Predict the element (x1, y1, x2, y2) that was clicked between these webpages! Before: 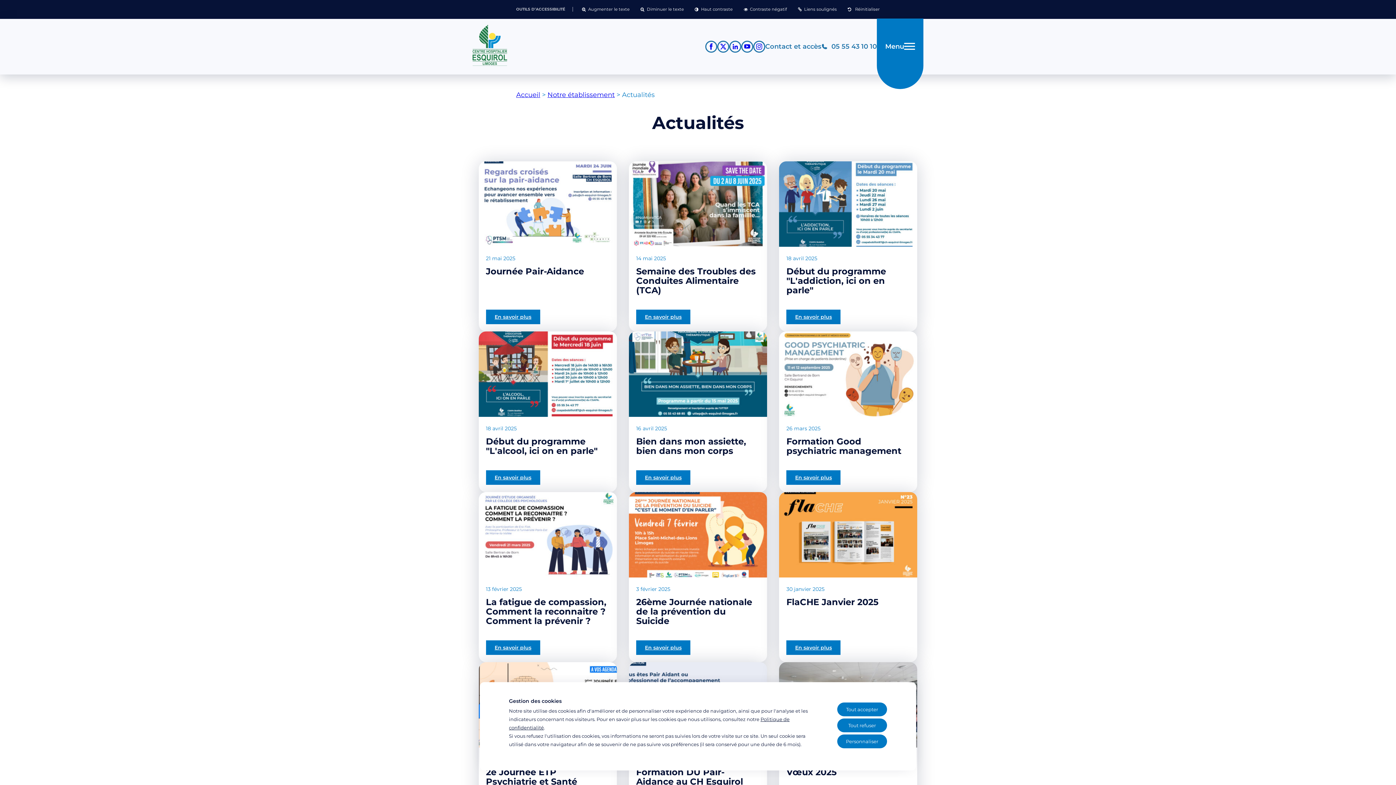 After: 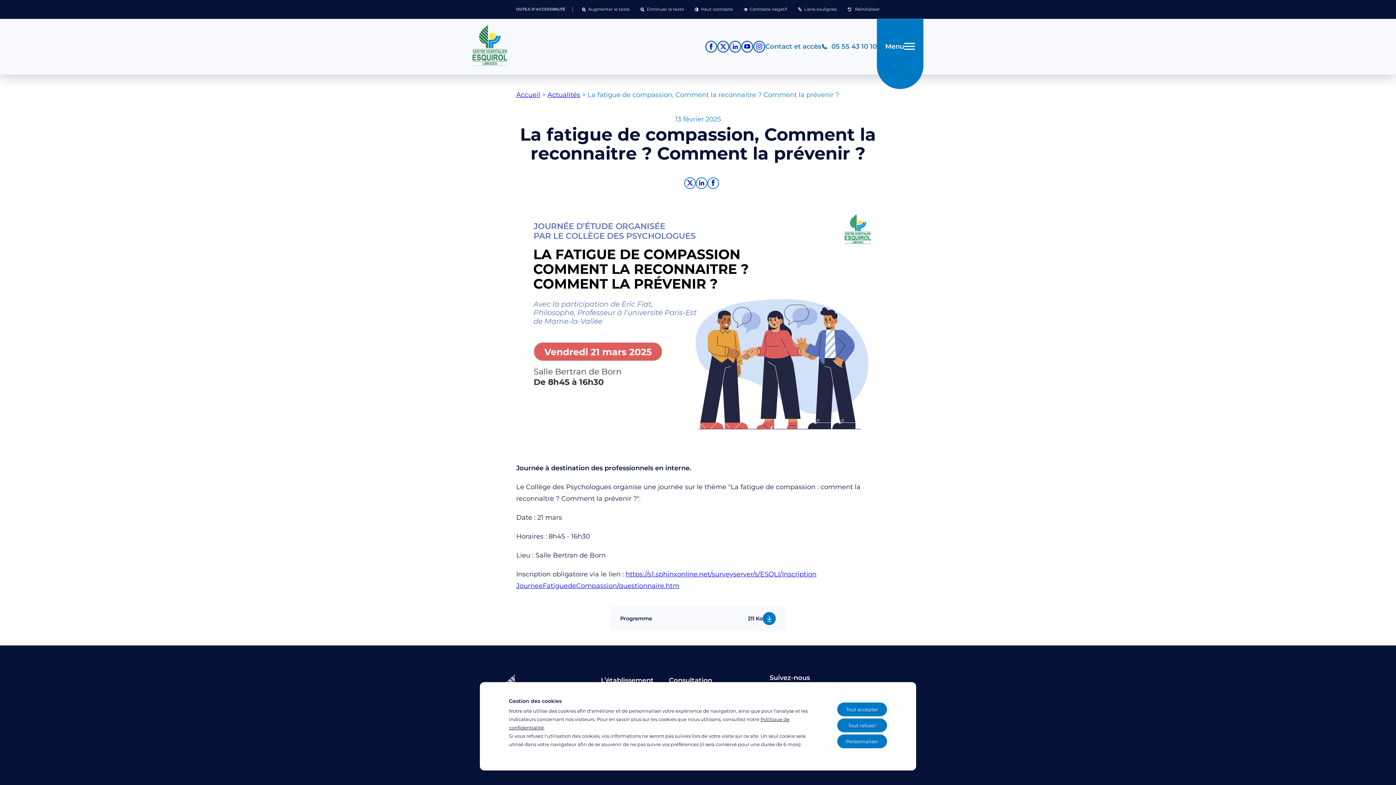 Action: label: La fatigue de compassion, Comment la reconnaitre ? Comment la prévenir ? bbox: (486, 596, 606, 626)